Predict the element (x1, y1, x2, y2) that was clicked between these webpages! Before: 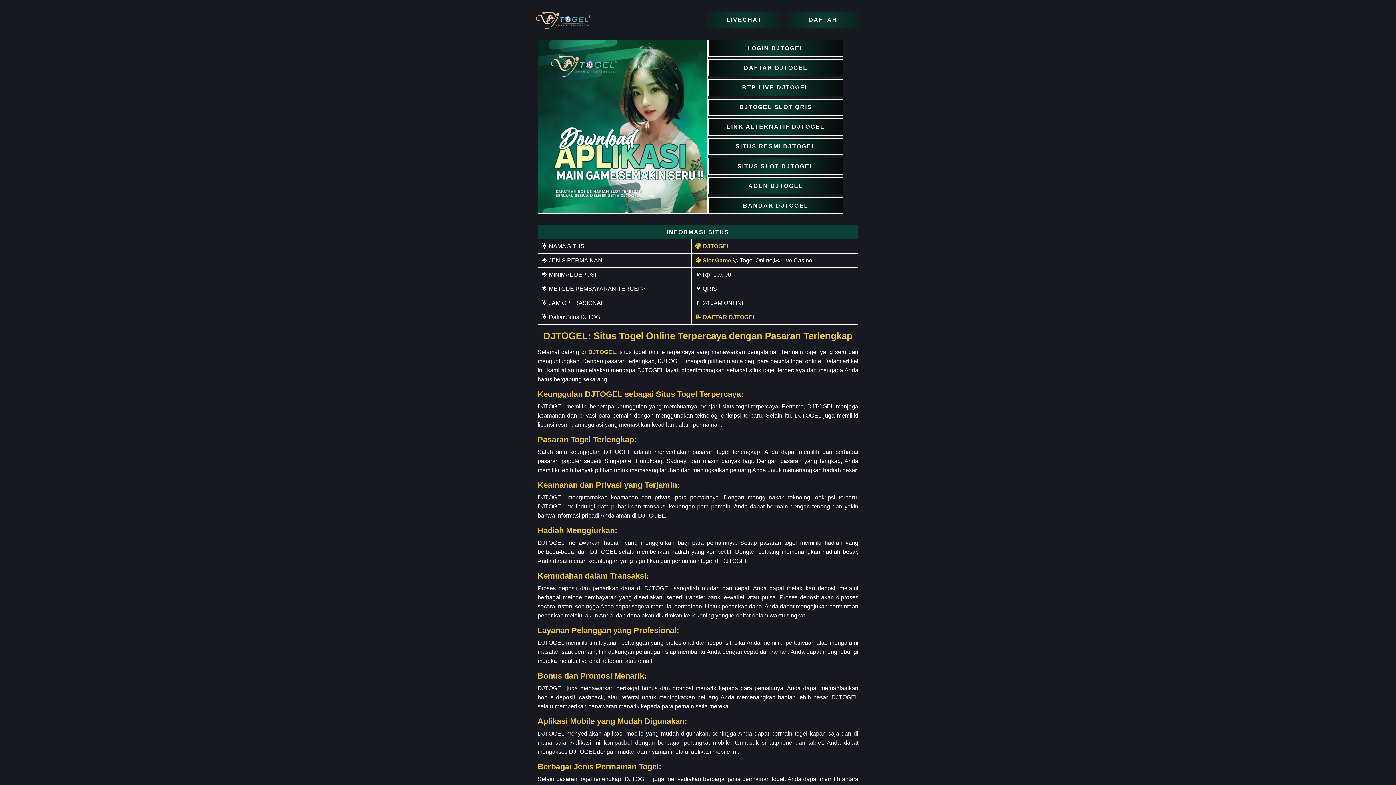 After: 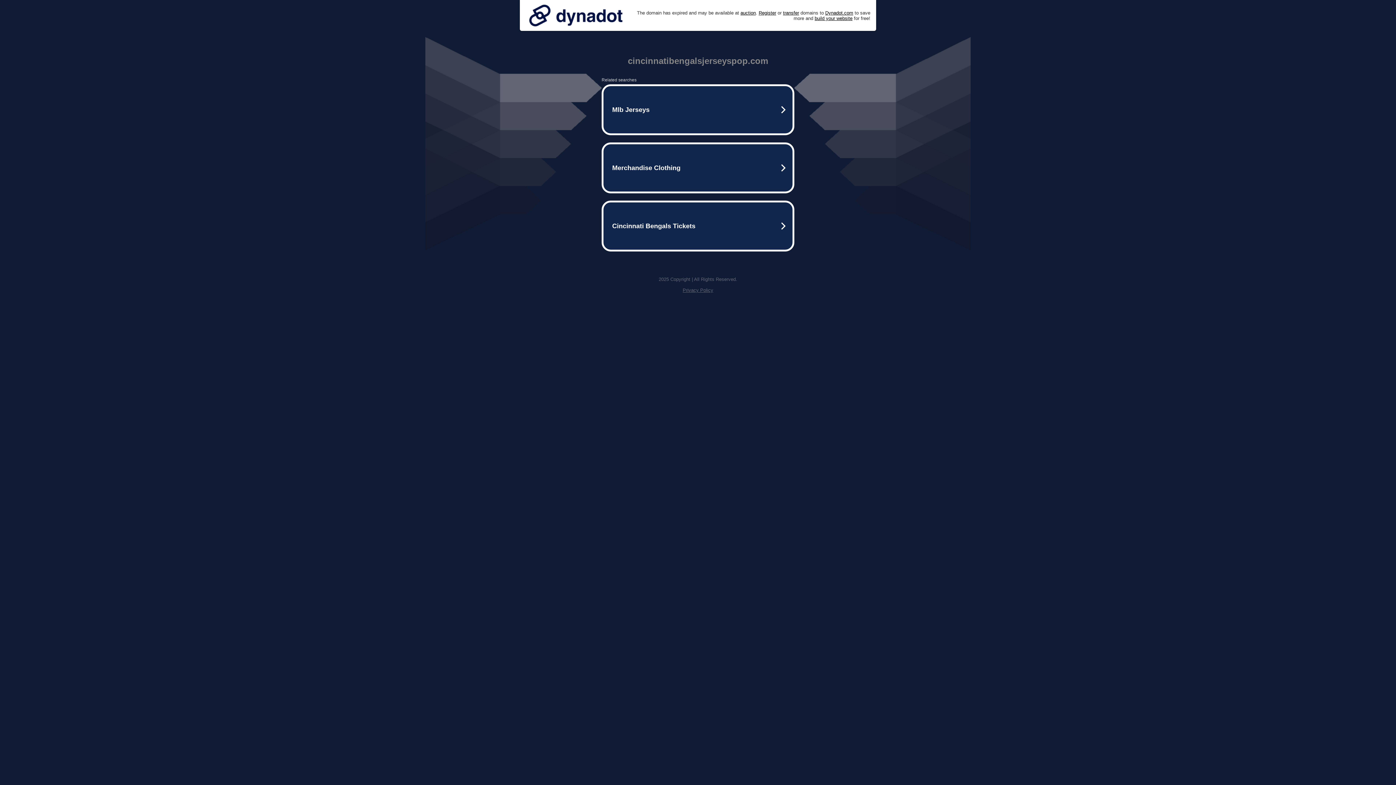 Action: bbox: (708, 157, 843, 174)